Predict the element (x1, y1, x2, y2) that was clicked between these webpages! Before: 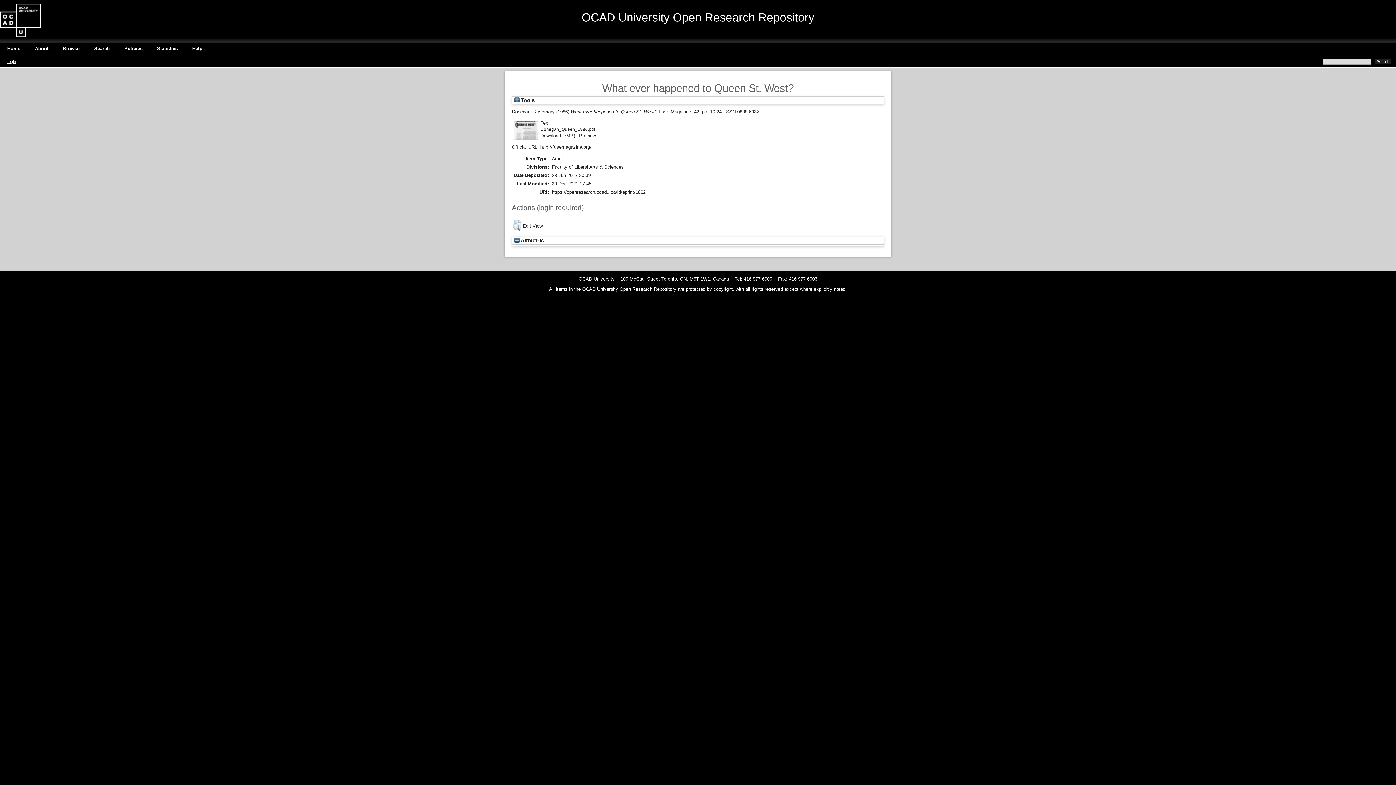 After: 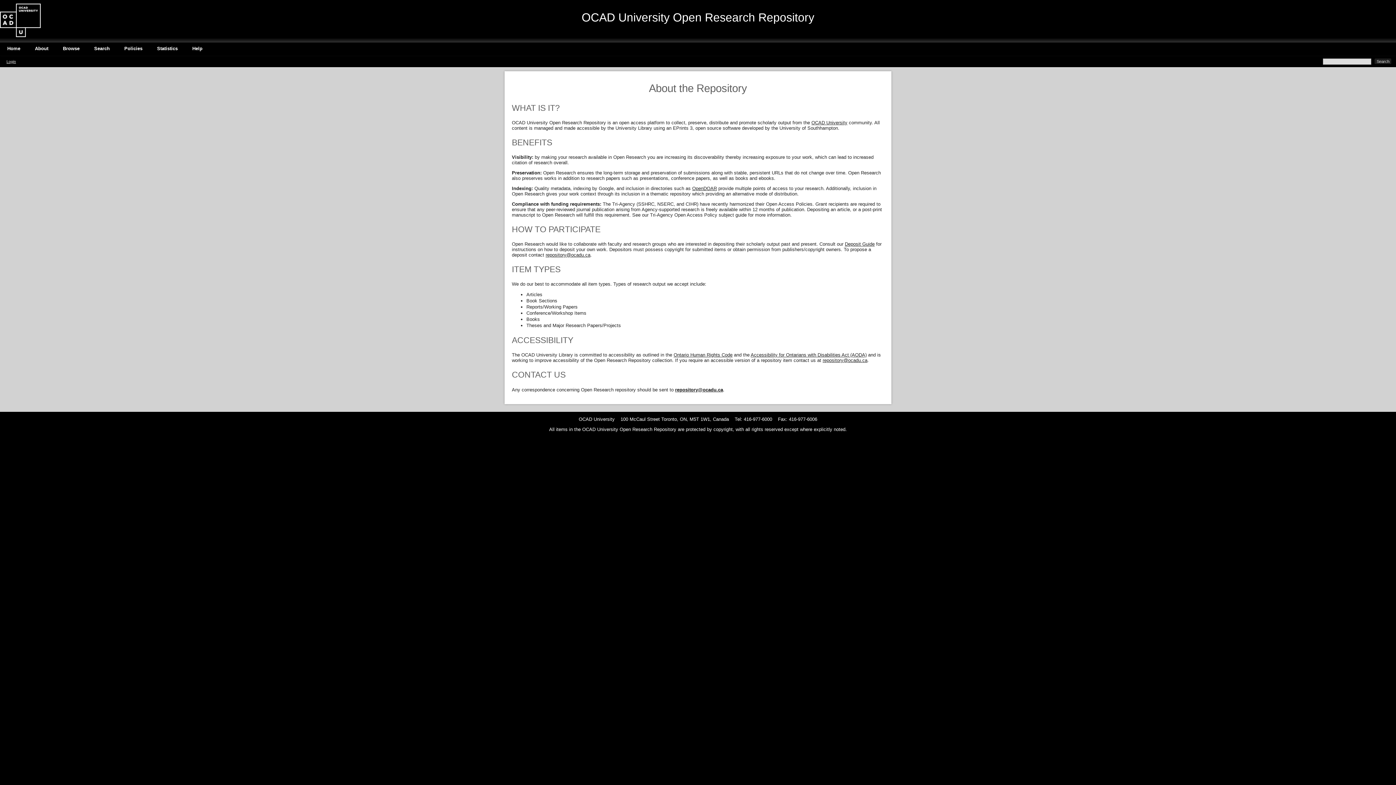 Action: label: About bbox: (27, 45, 55, 51)